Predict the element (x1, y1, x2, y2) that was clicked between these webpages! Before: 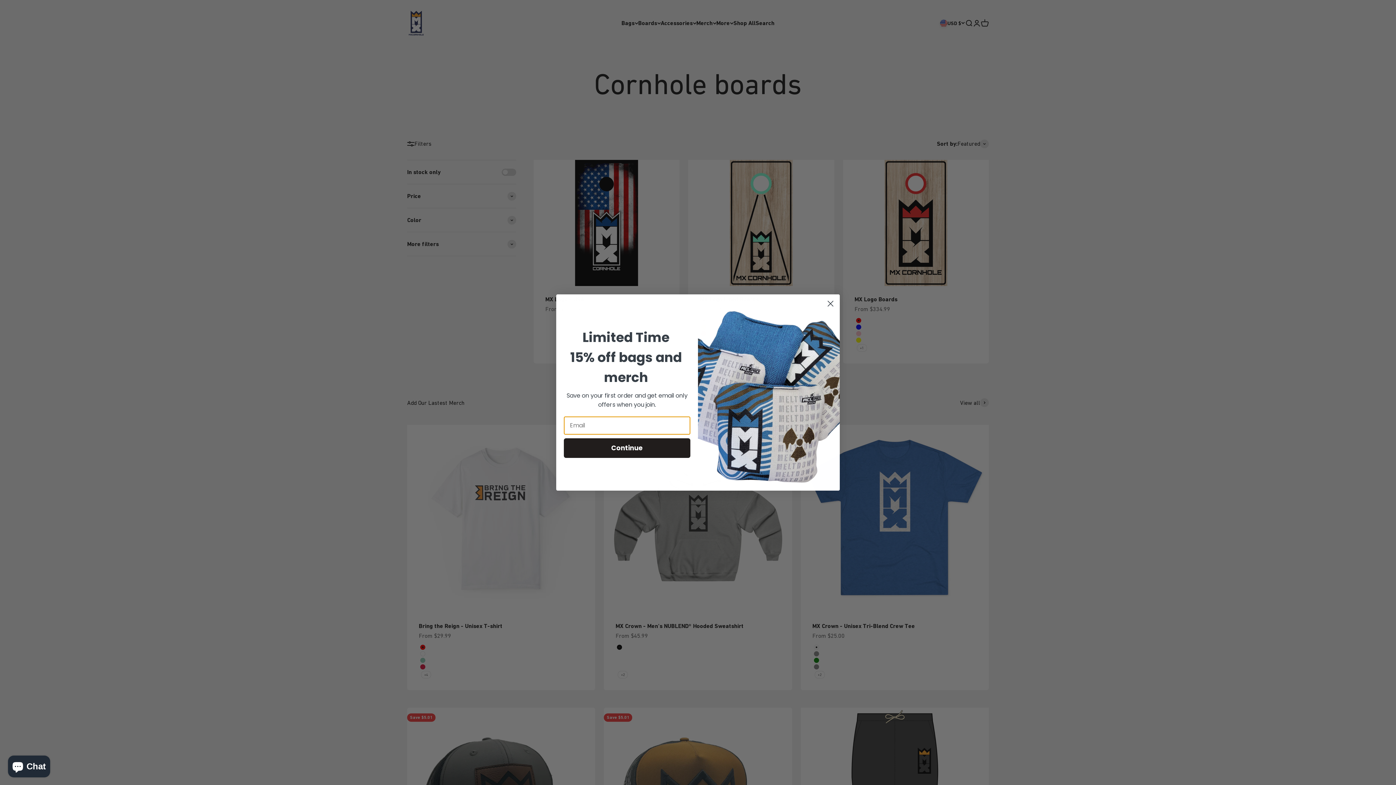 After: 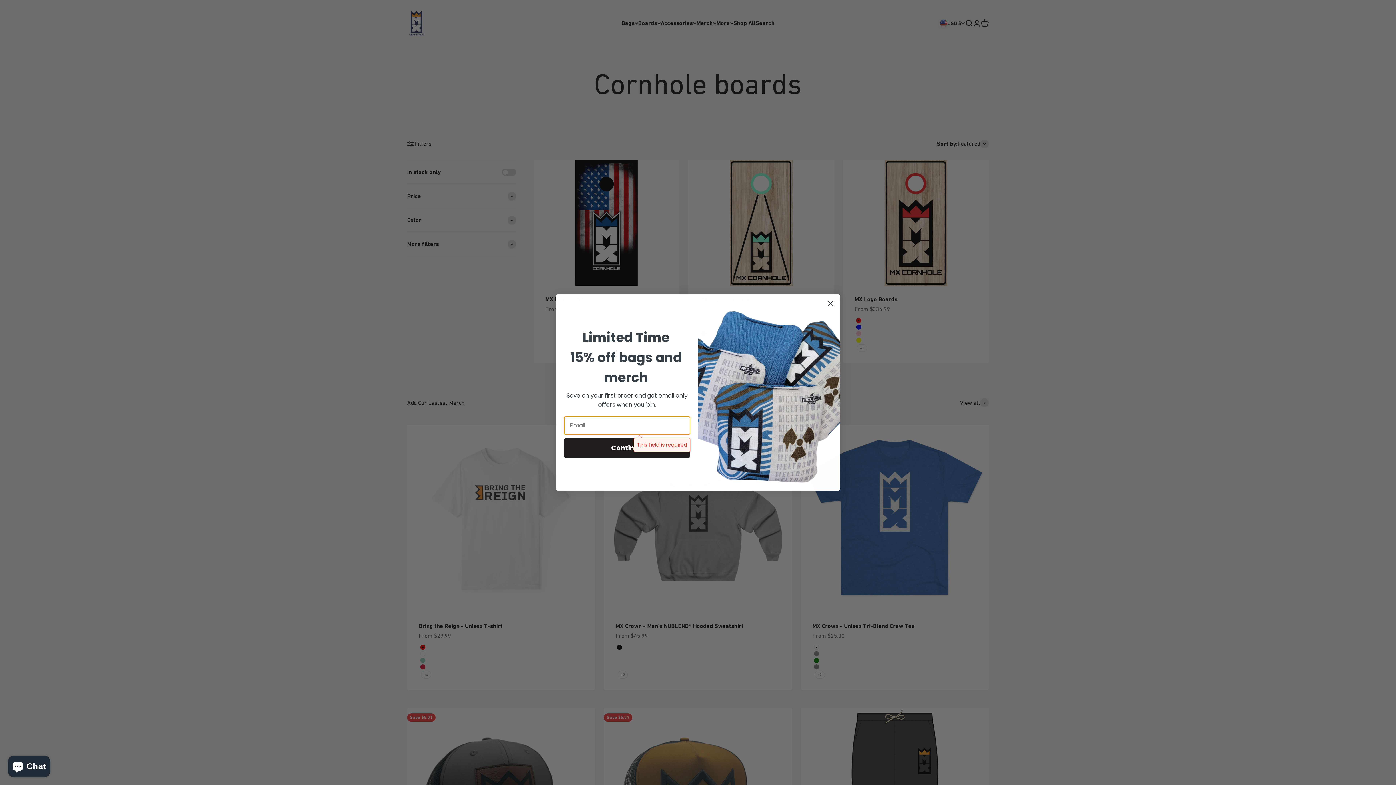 Action: label: Continue bbox: (564, 438, 690, 458)